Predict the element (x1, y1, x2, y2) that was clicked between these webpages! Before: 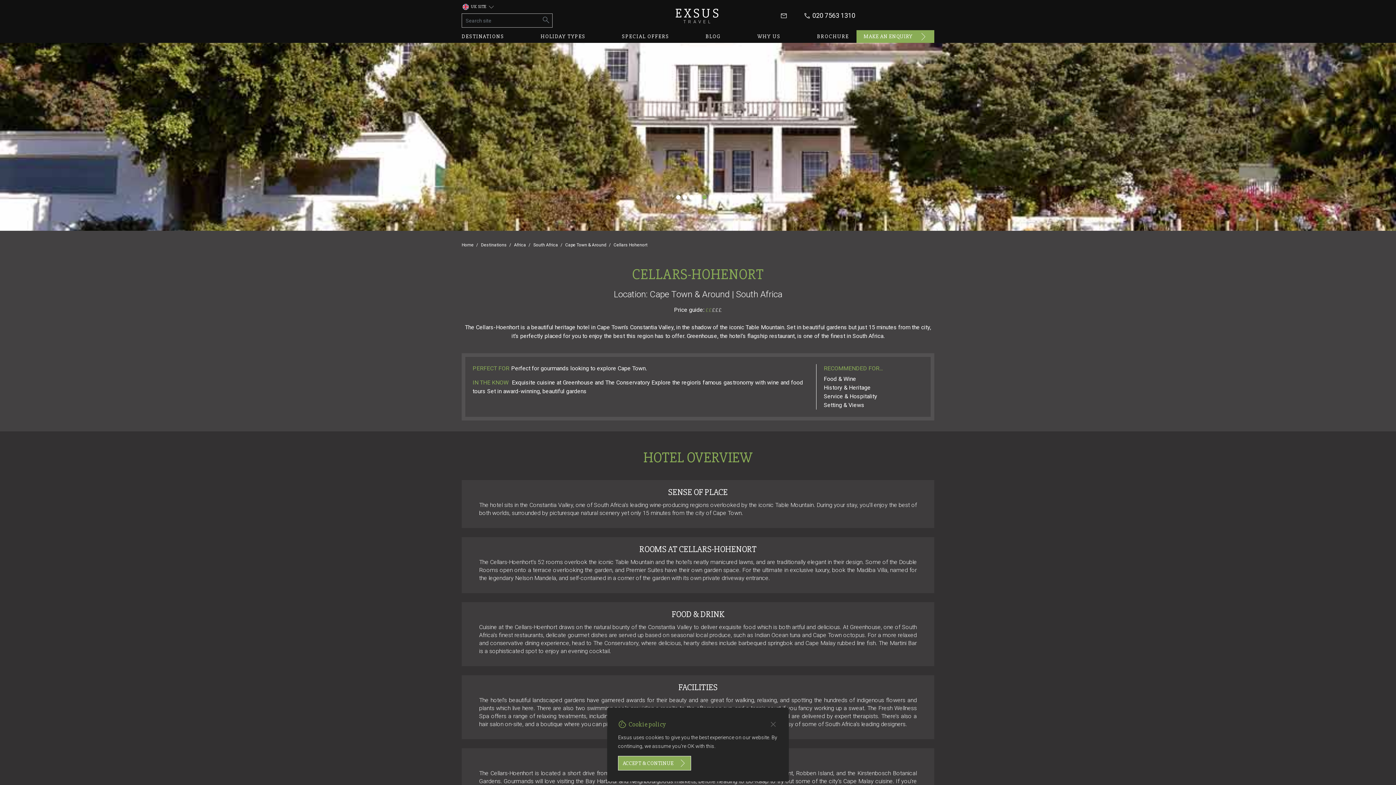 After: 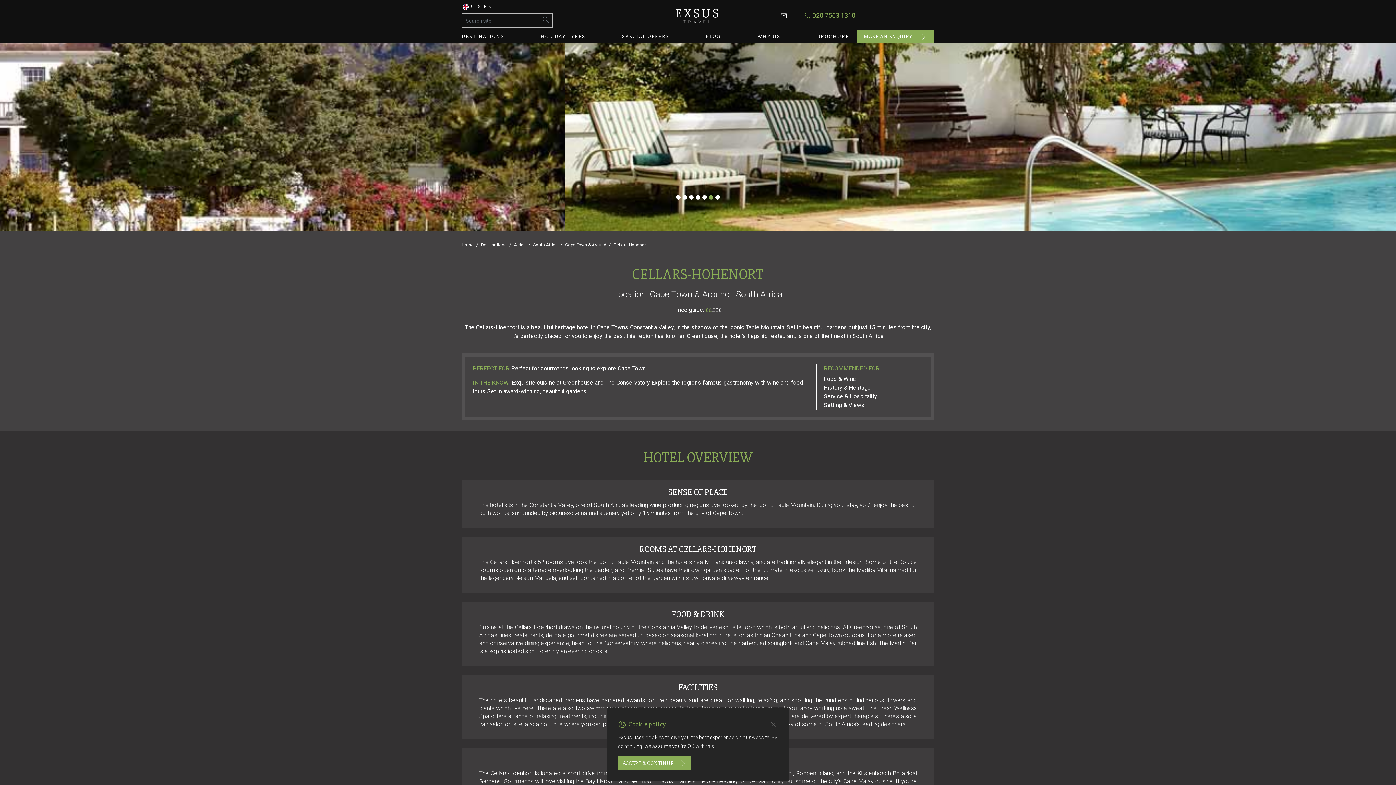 Action: bbox: (803, 12, 855, 19) label: call
020 7563 1310